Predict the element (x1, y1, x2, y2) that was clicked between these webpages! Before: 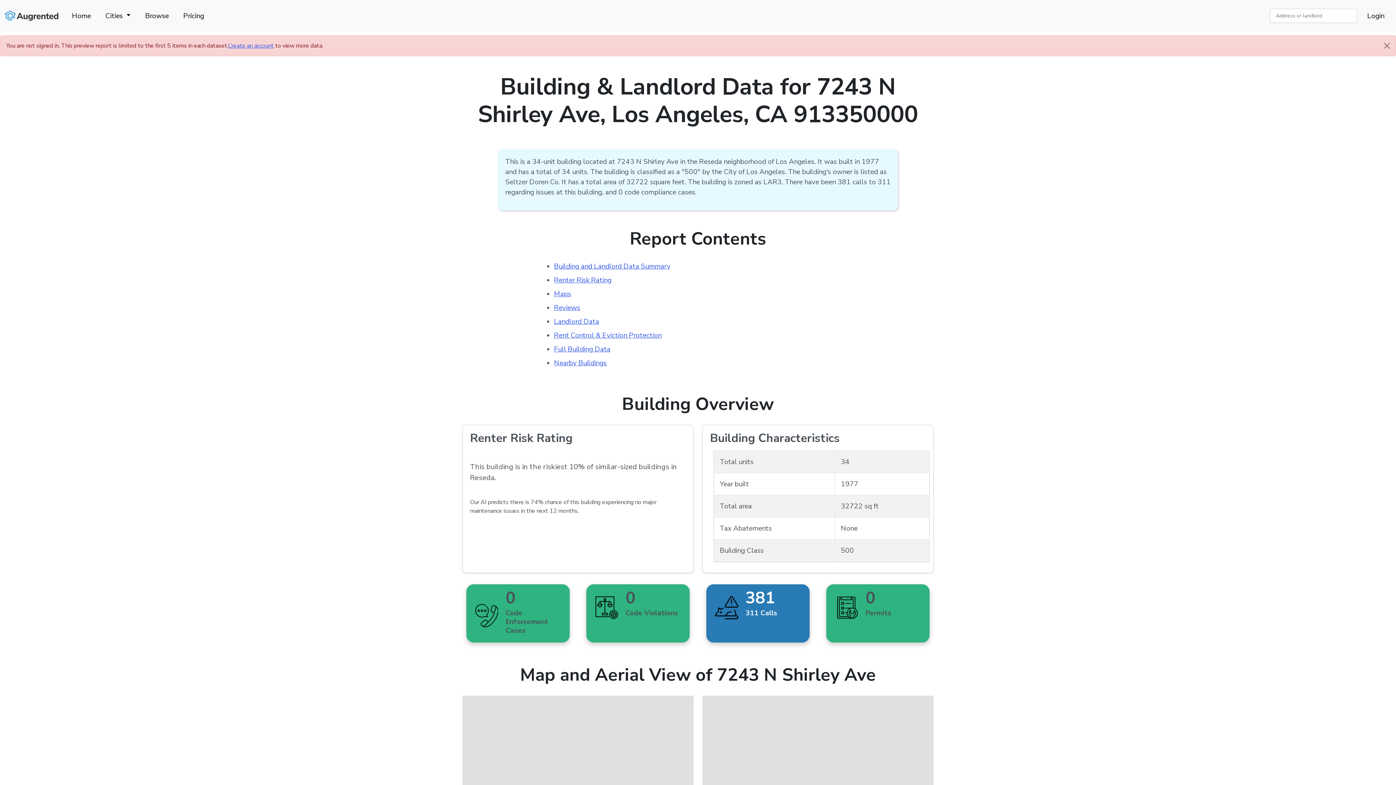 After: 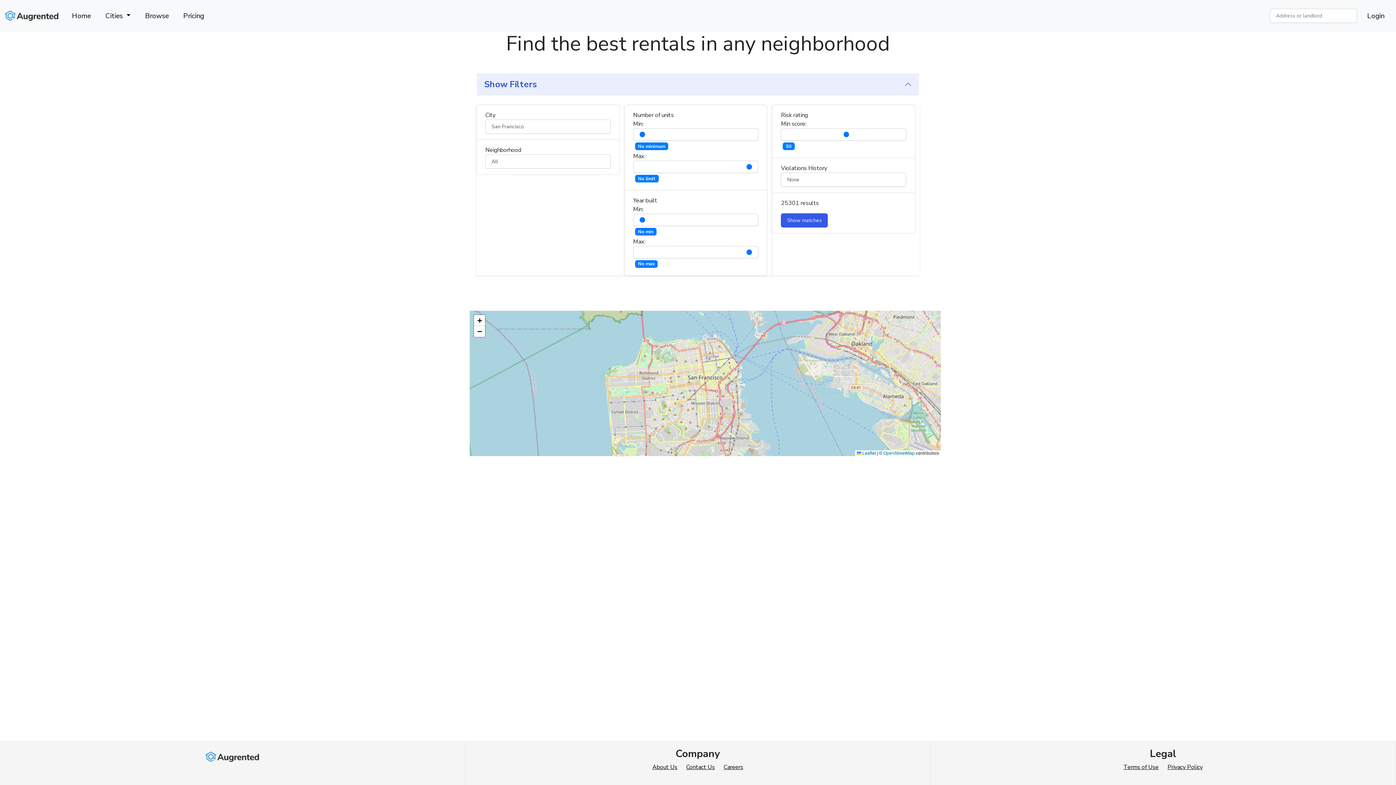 Action: label: Browse bbox: (140, 7, 173, 23)